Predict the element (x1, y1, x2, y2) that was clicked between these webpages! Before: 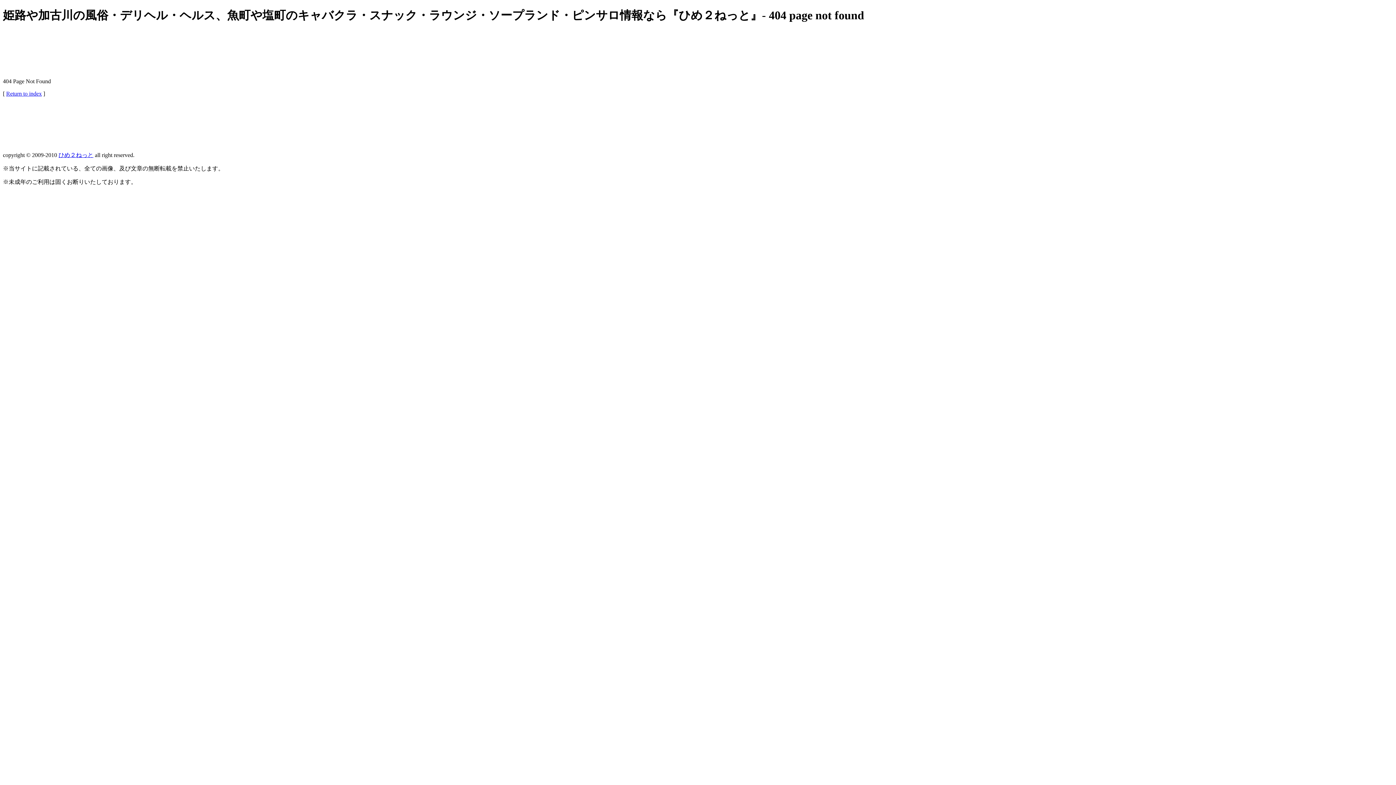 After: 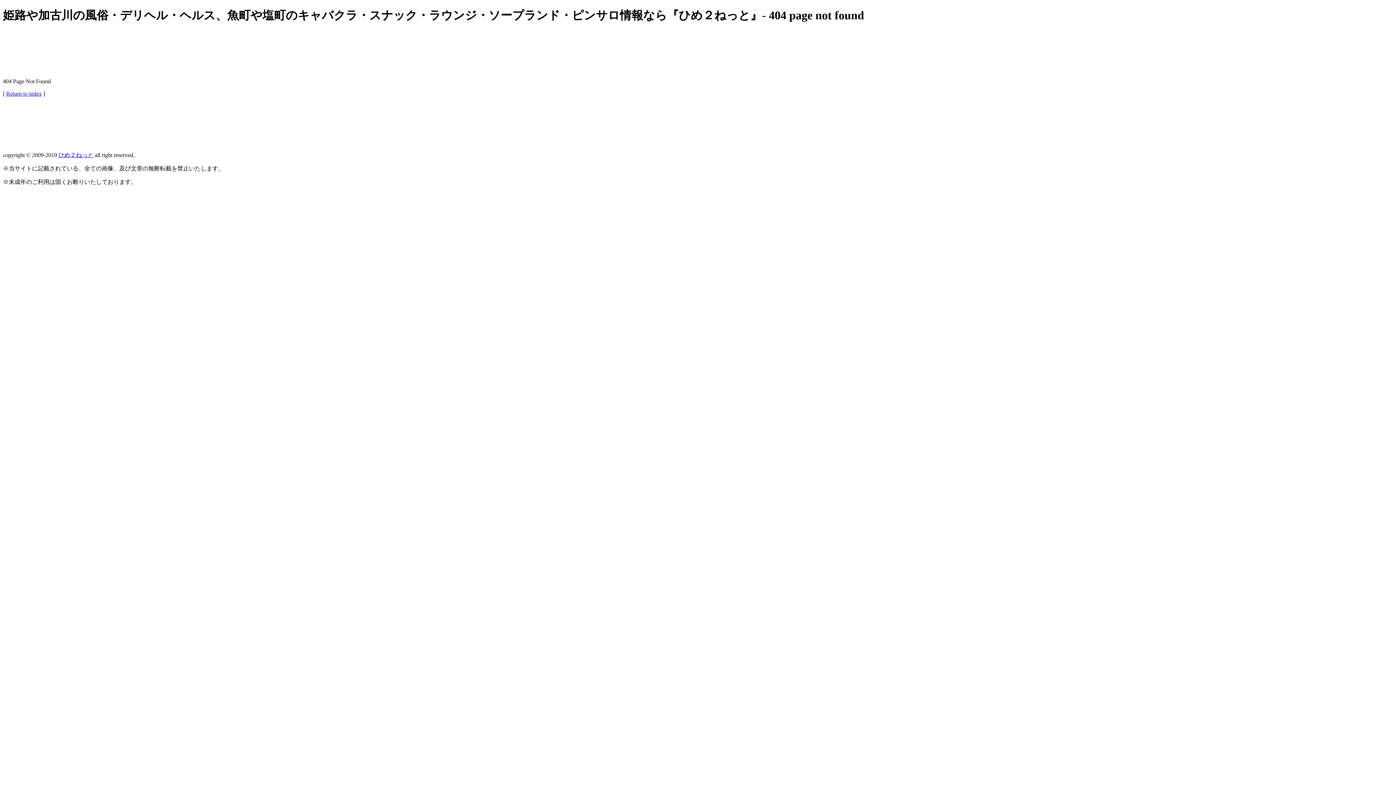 Action: bbox: (58, 152, 93, 158) label: ひめ２ねっと